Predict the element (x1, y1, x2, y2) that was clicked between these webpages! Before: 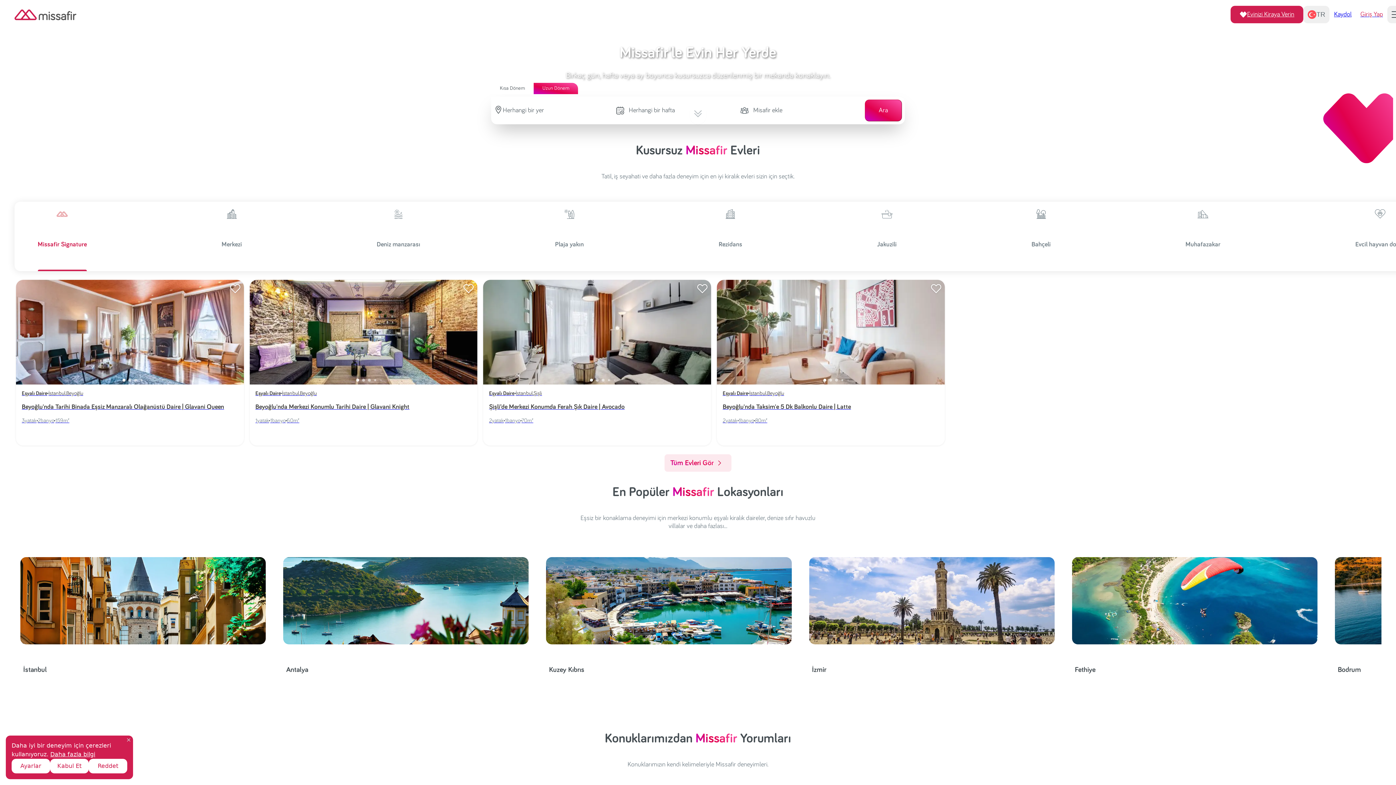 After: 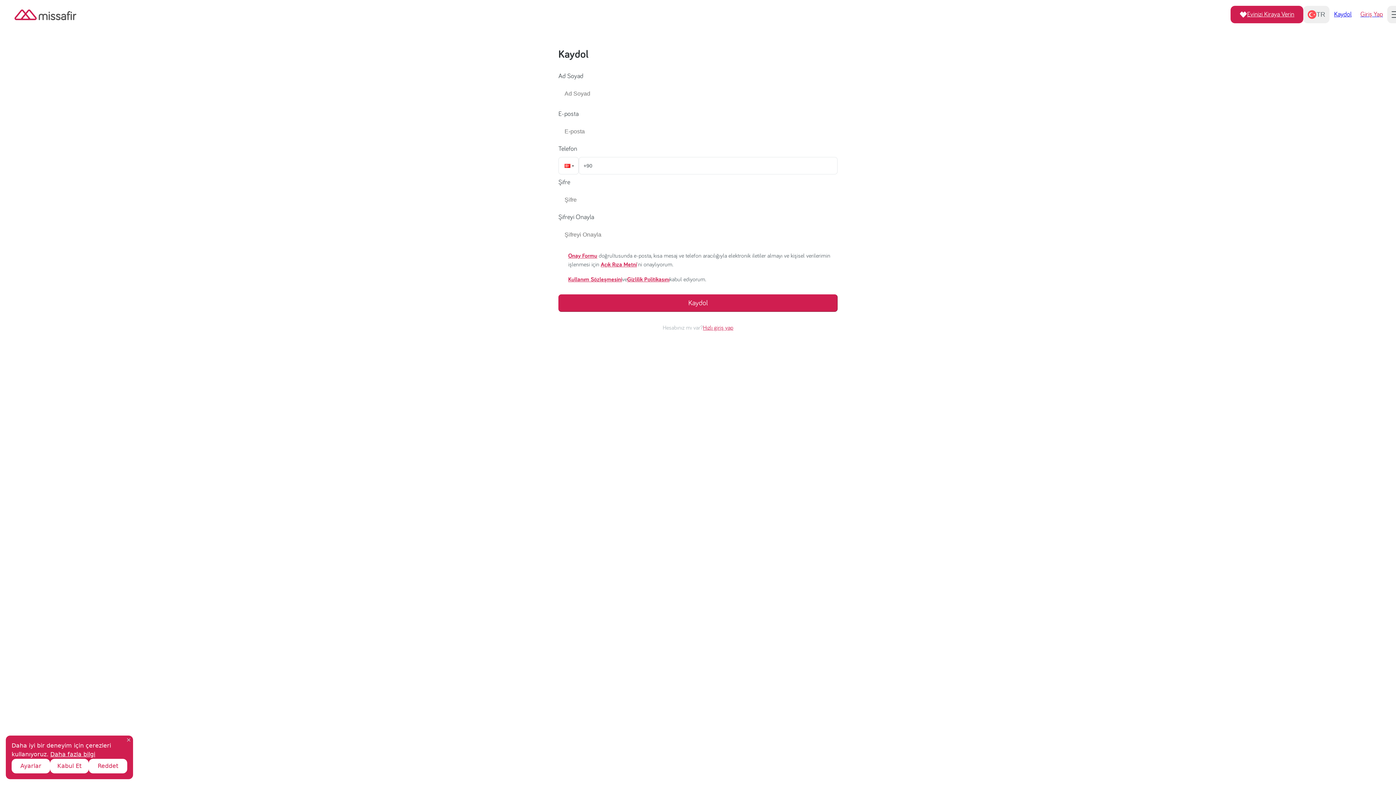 Action: bbox: (1329, 6, 1356, 22) label: Kaydol